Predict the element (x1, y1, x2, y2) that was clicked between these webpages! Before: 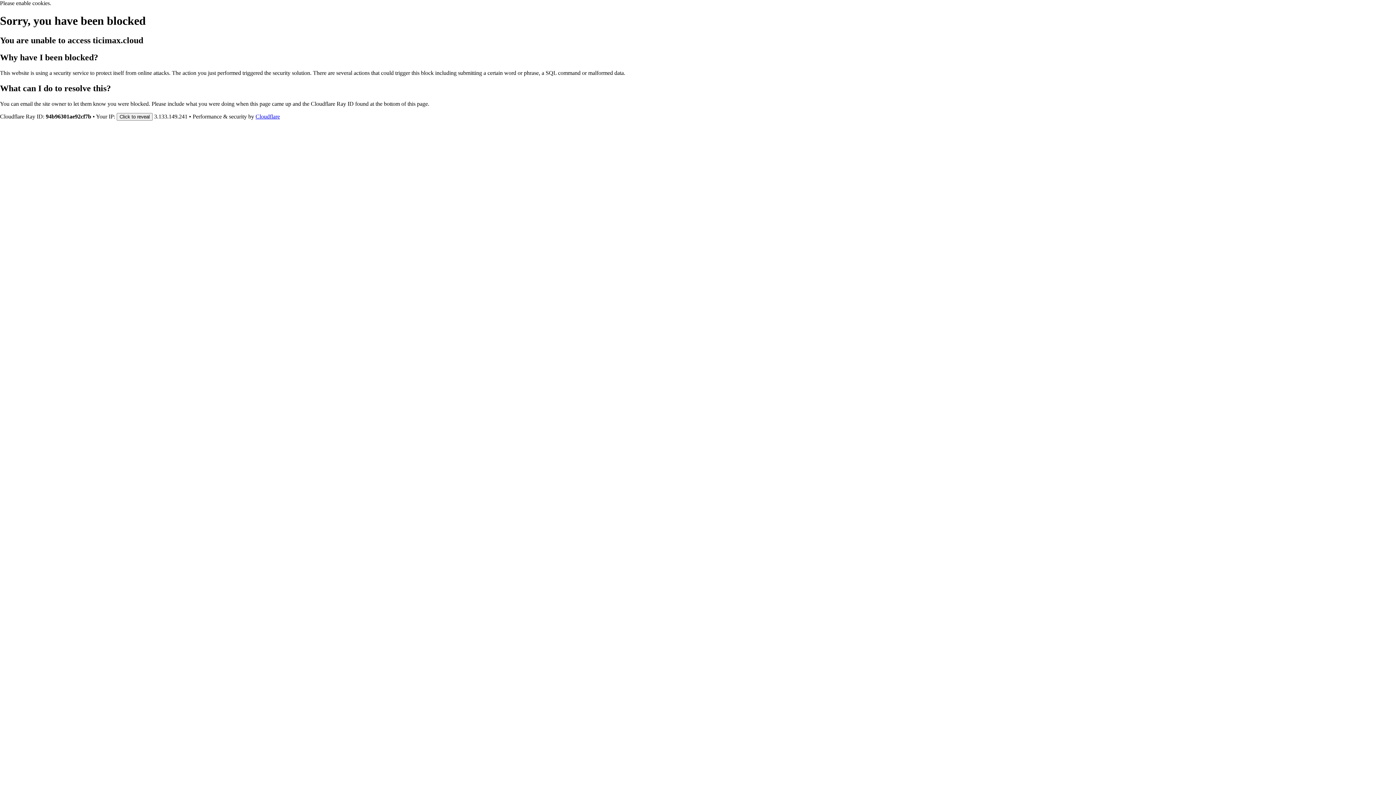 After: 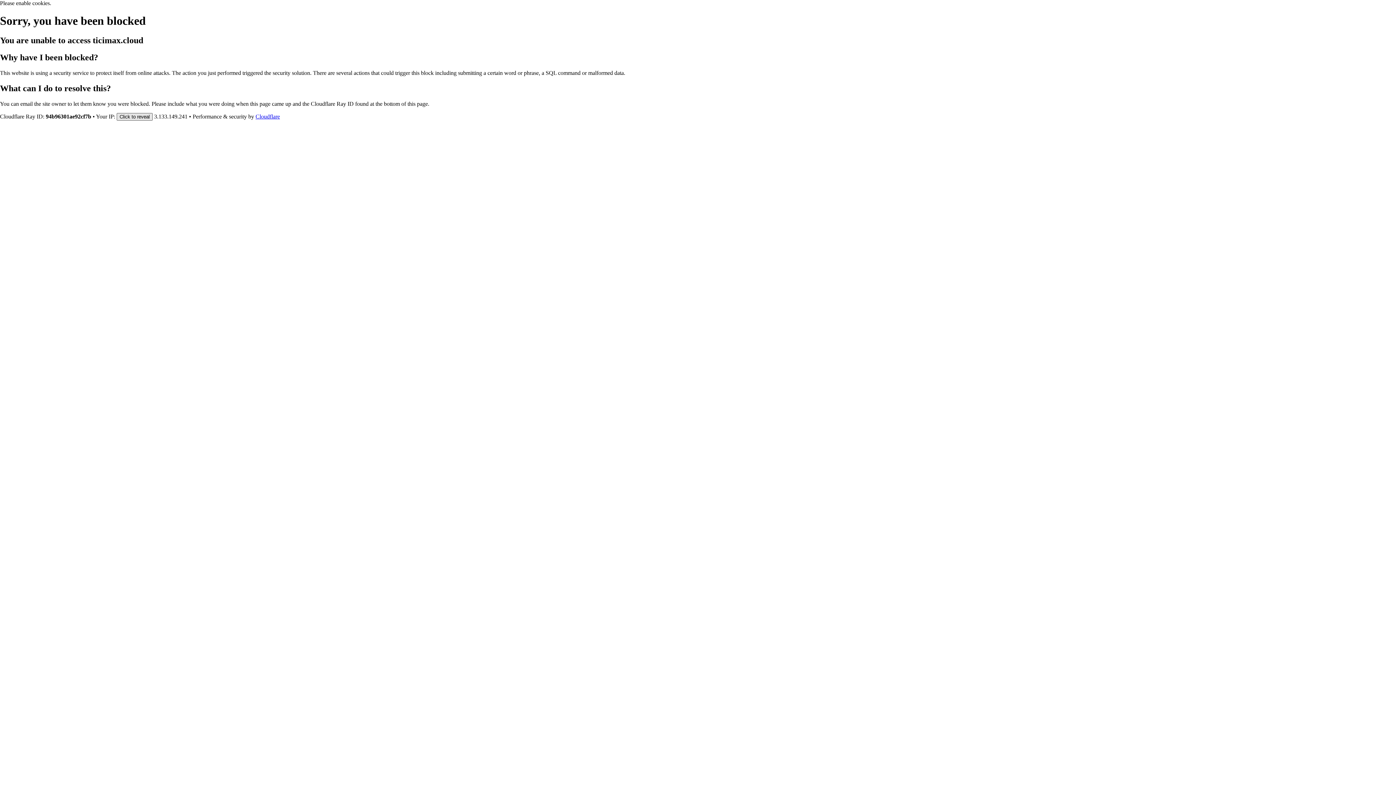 Action: label: Click to reveal bbox: (116, 112, 152, 120)